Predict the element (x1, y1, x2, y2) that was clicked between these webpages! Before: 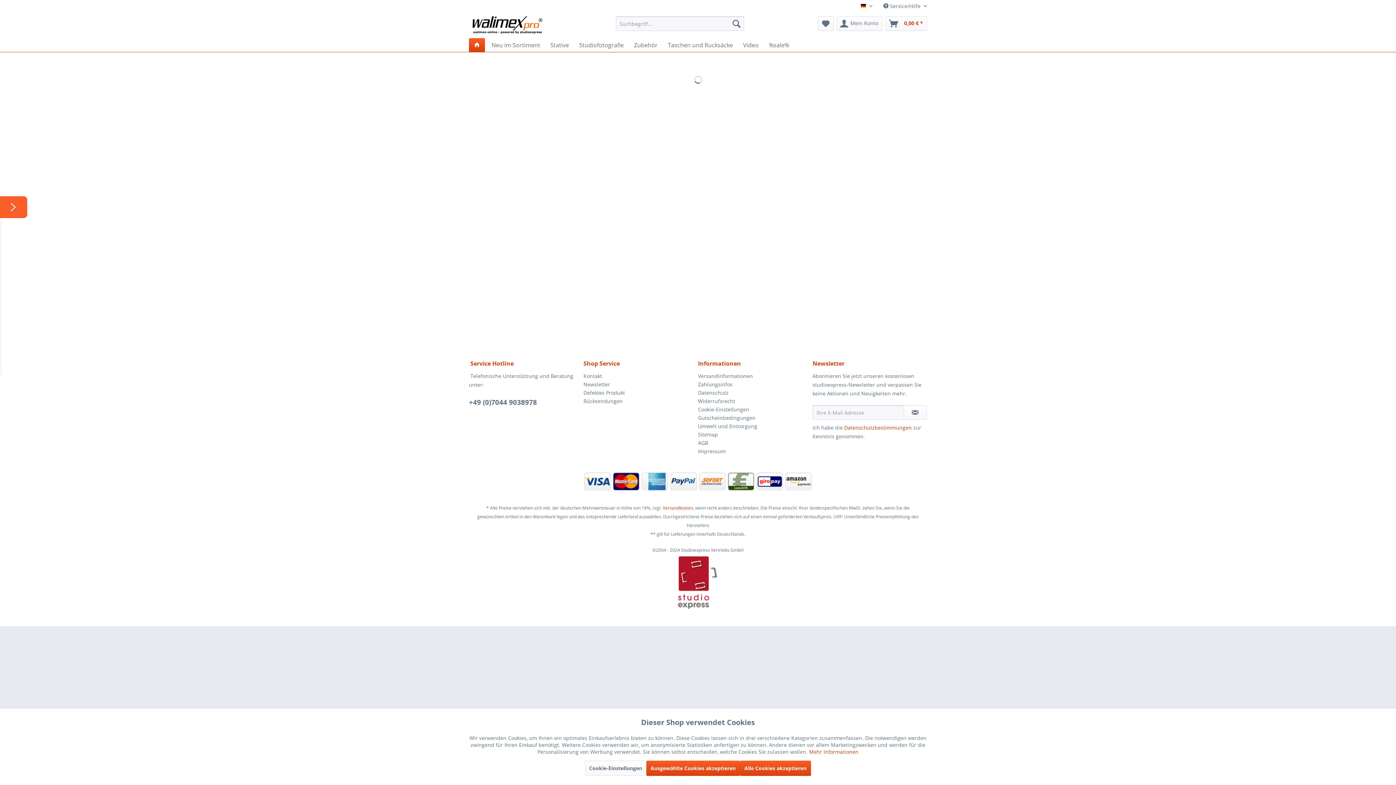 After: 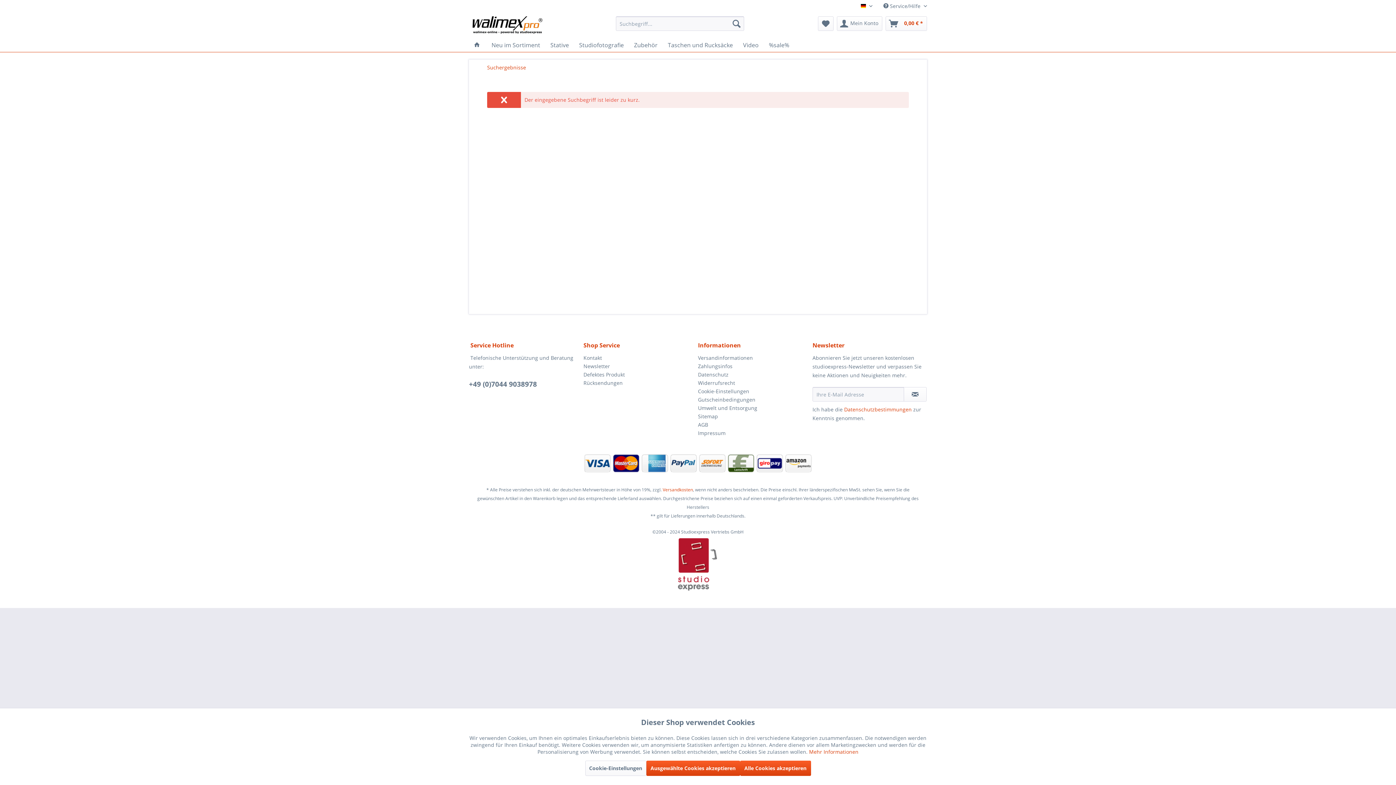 Action: label: Suchen bbox: (729, 16, 744, 30)